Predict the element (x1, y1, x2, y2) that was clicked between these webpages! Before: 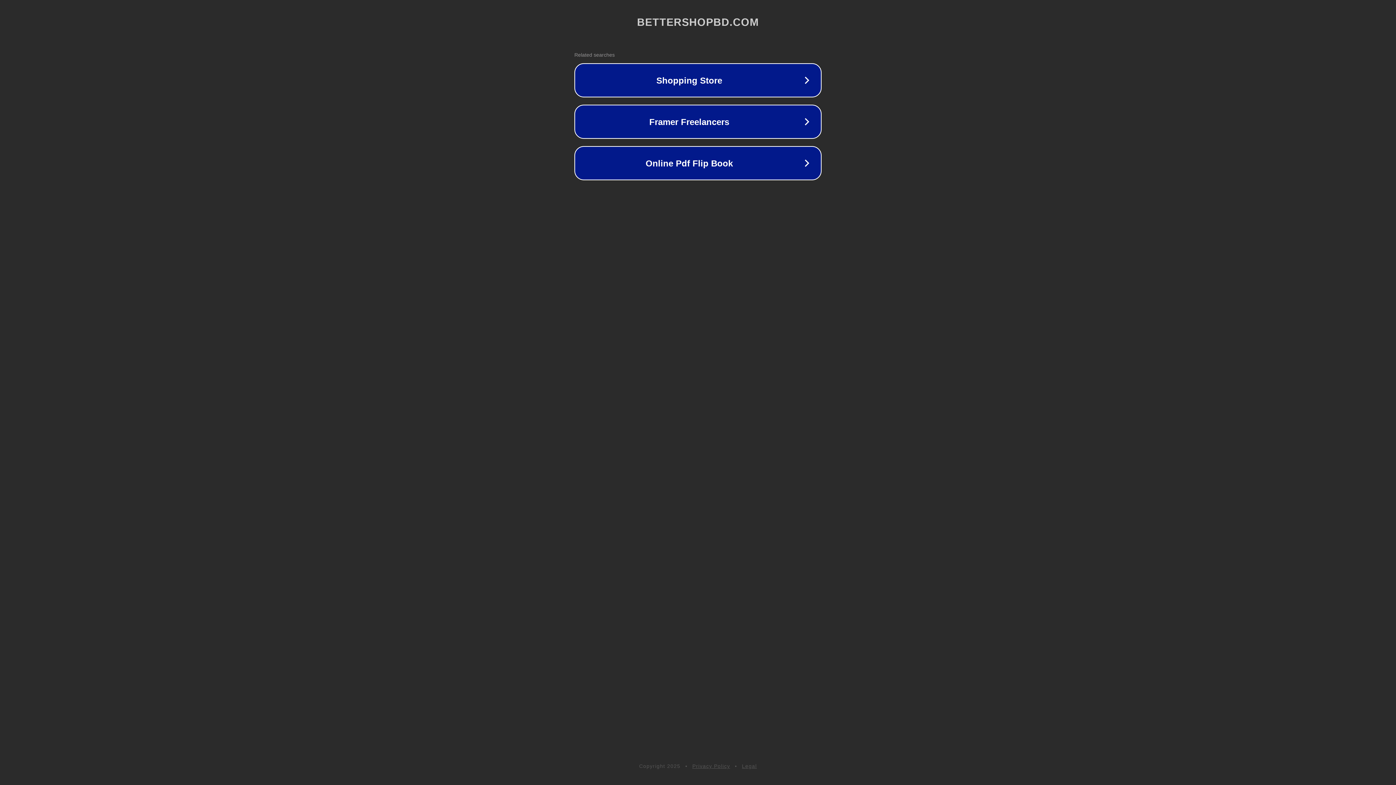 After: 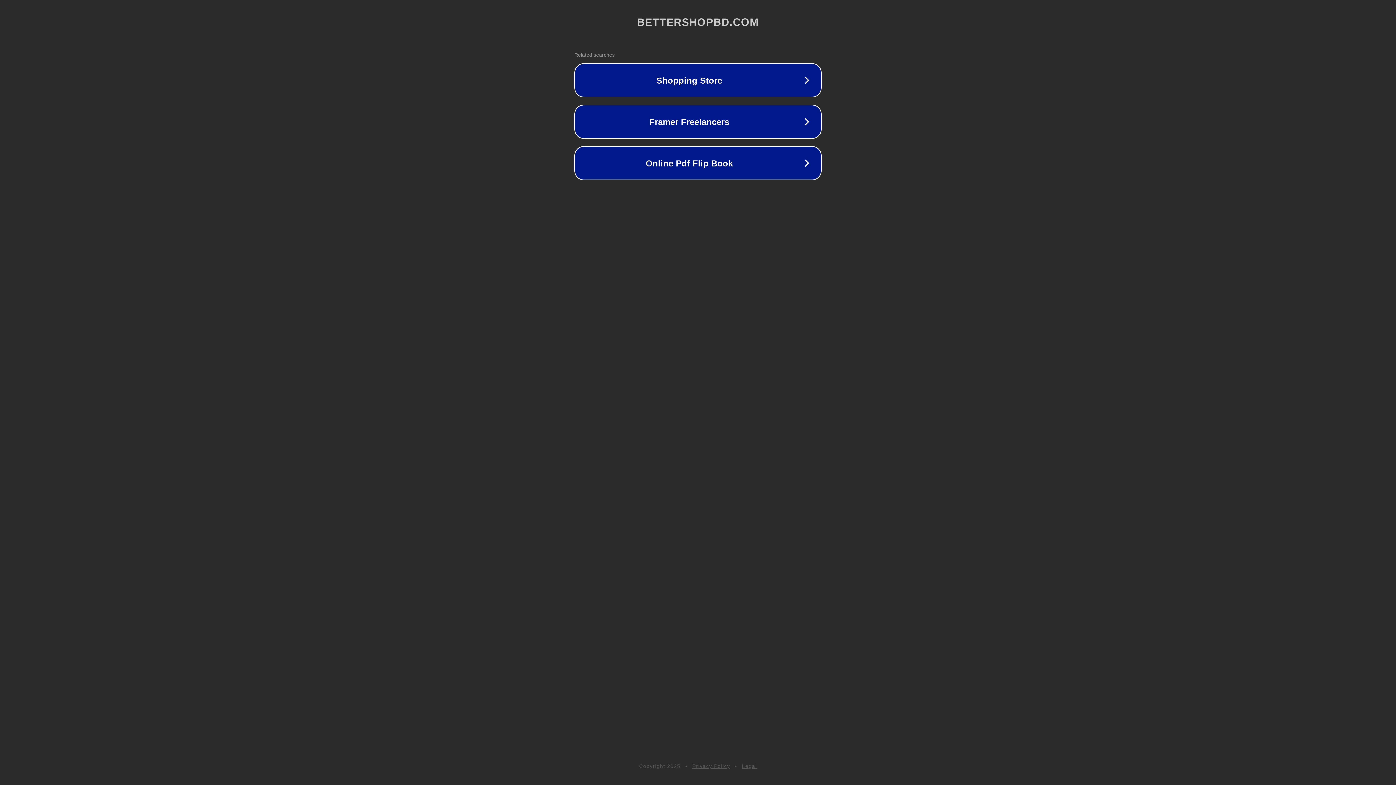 Action: bbox: (742, 763, 757, 769) label: Legal